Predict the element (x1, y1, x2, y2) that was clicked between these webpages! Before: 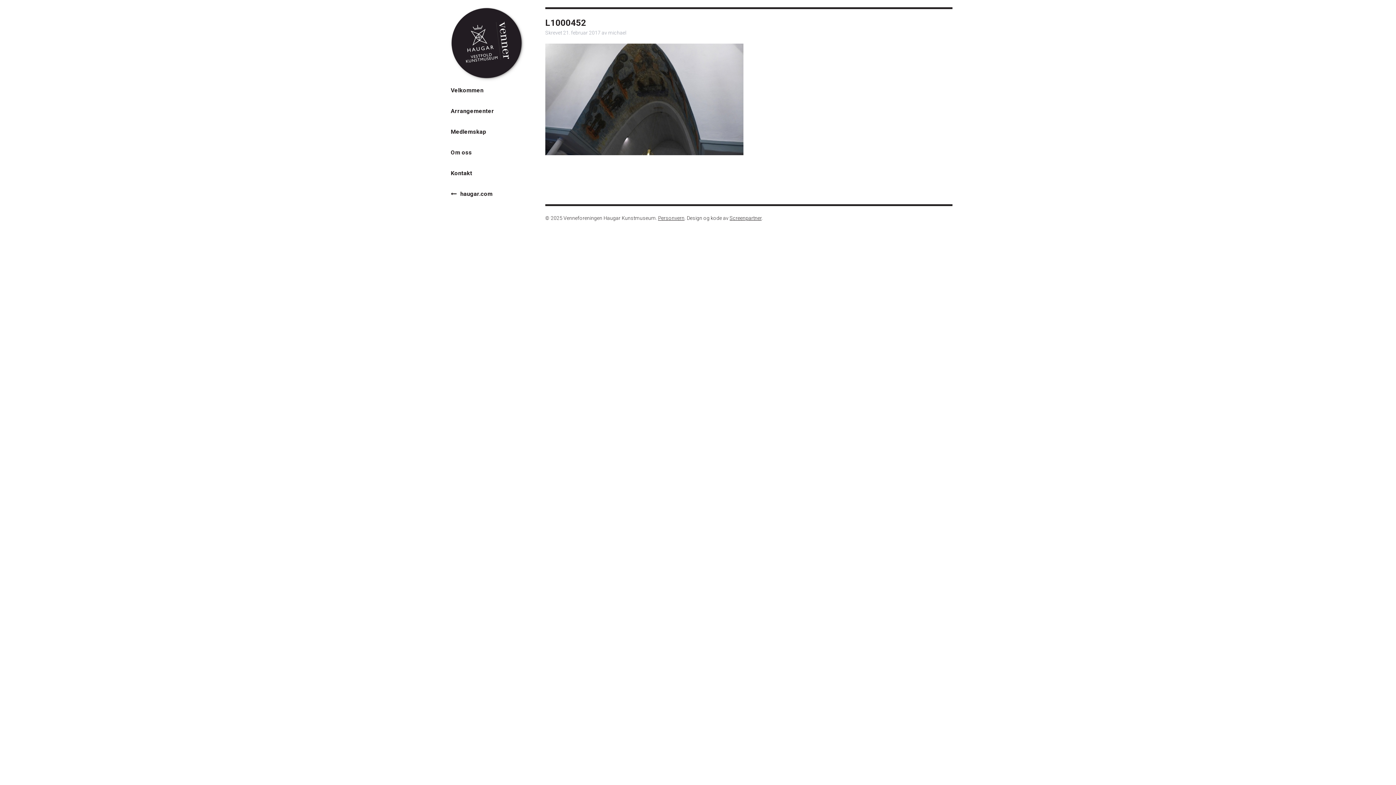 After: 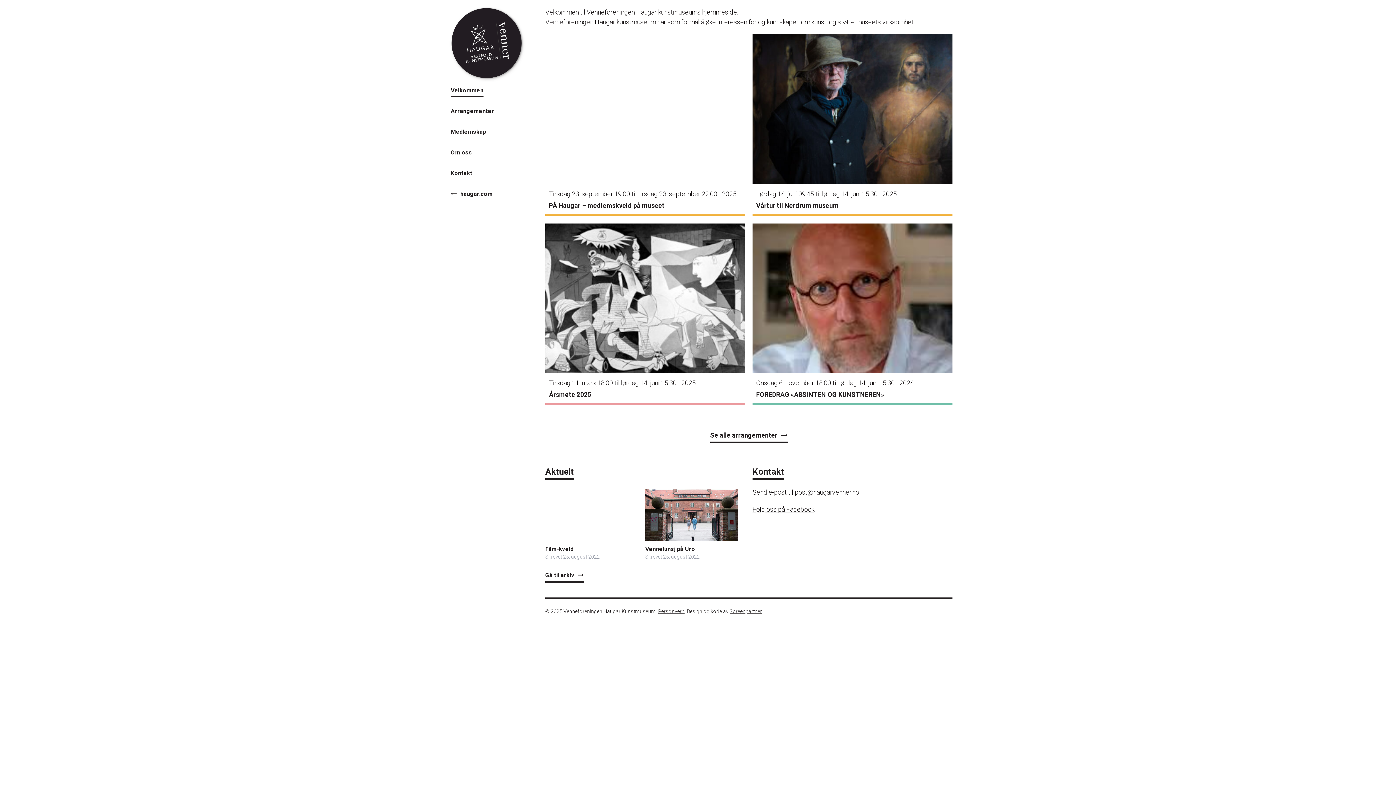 Action: label: Velkommen bbox: (450, 80, 483, 100)